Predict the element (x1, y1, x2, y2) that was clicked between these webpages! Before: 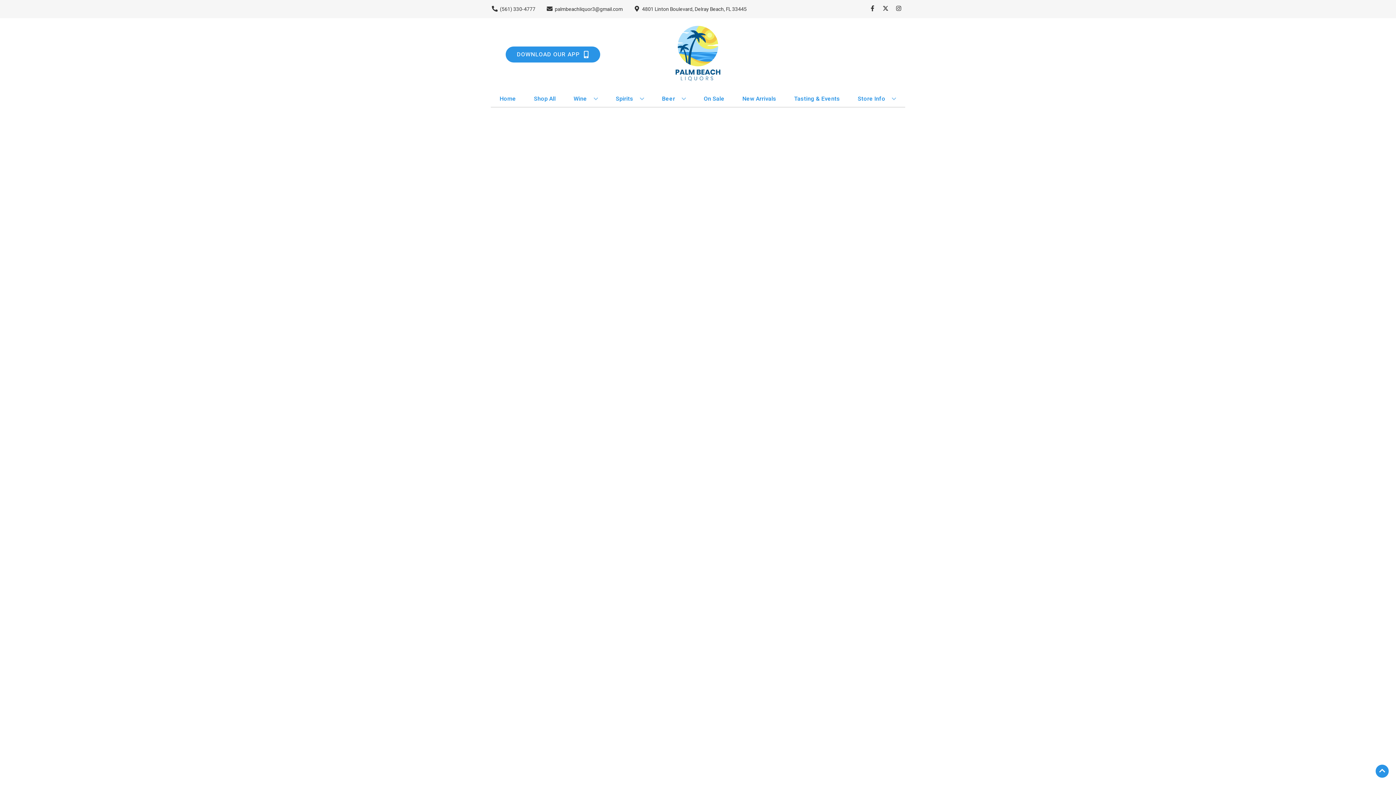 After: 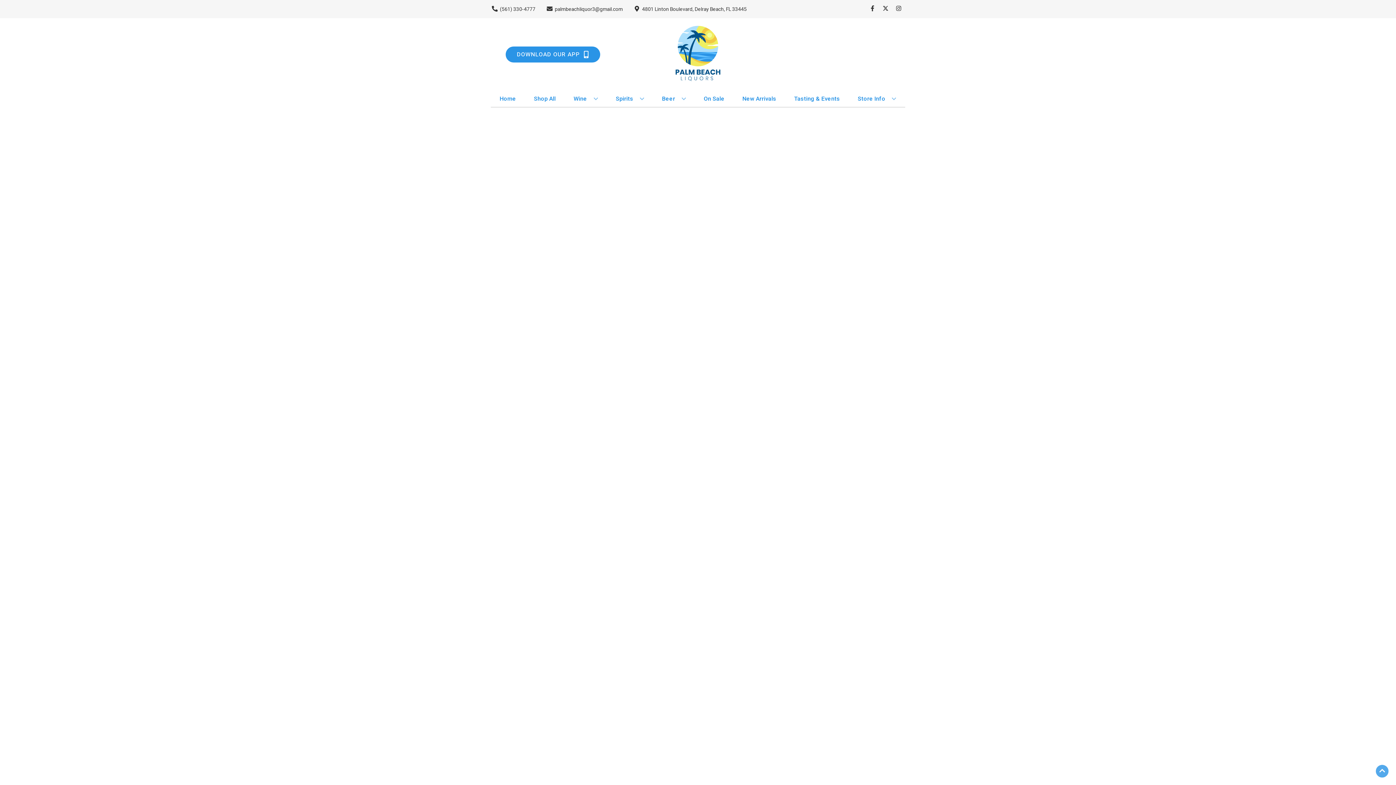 Action: bbox: (1376, 765, 1389, 778) label: Go to top